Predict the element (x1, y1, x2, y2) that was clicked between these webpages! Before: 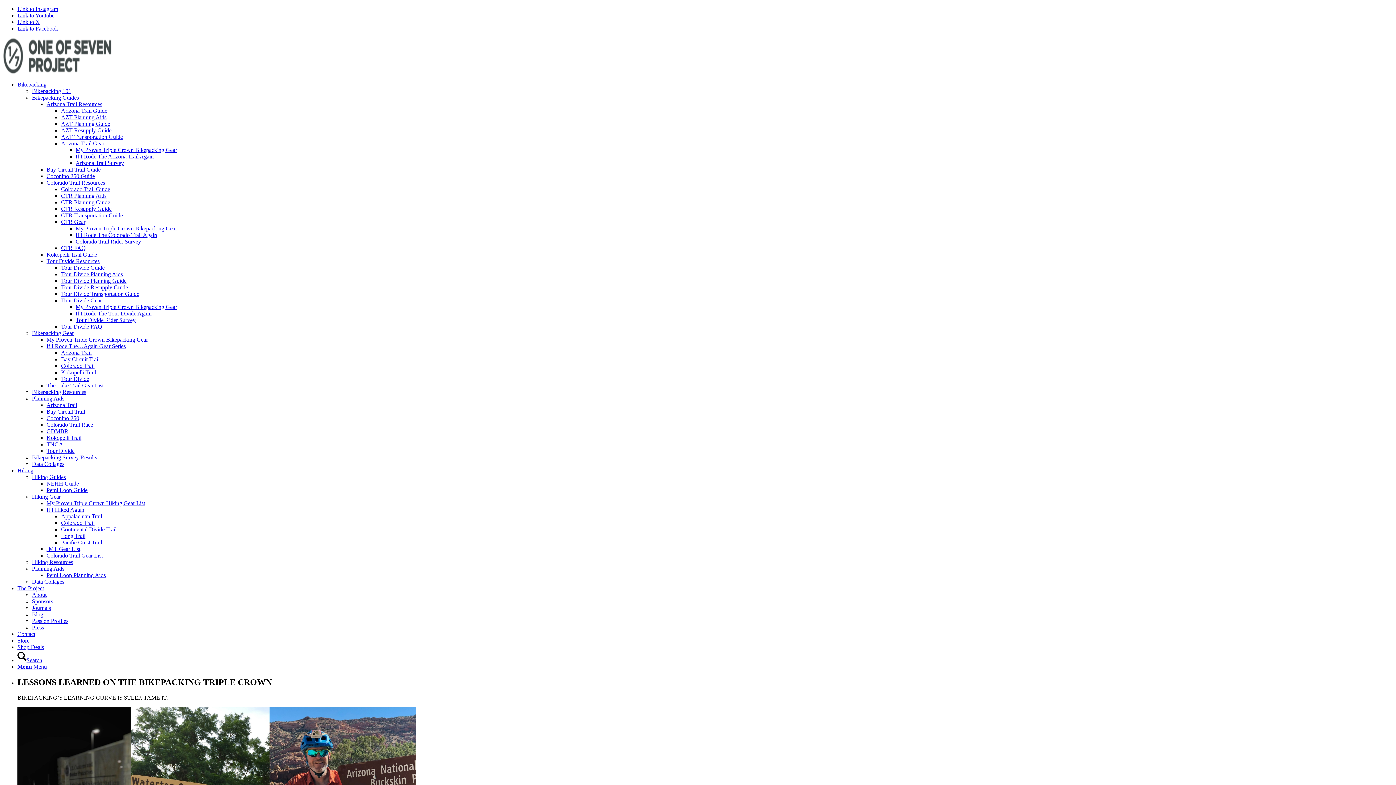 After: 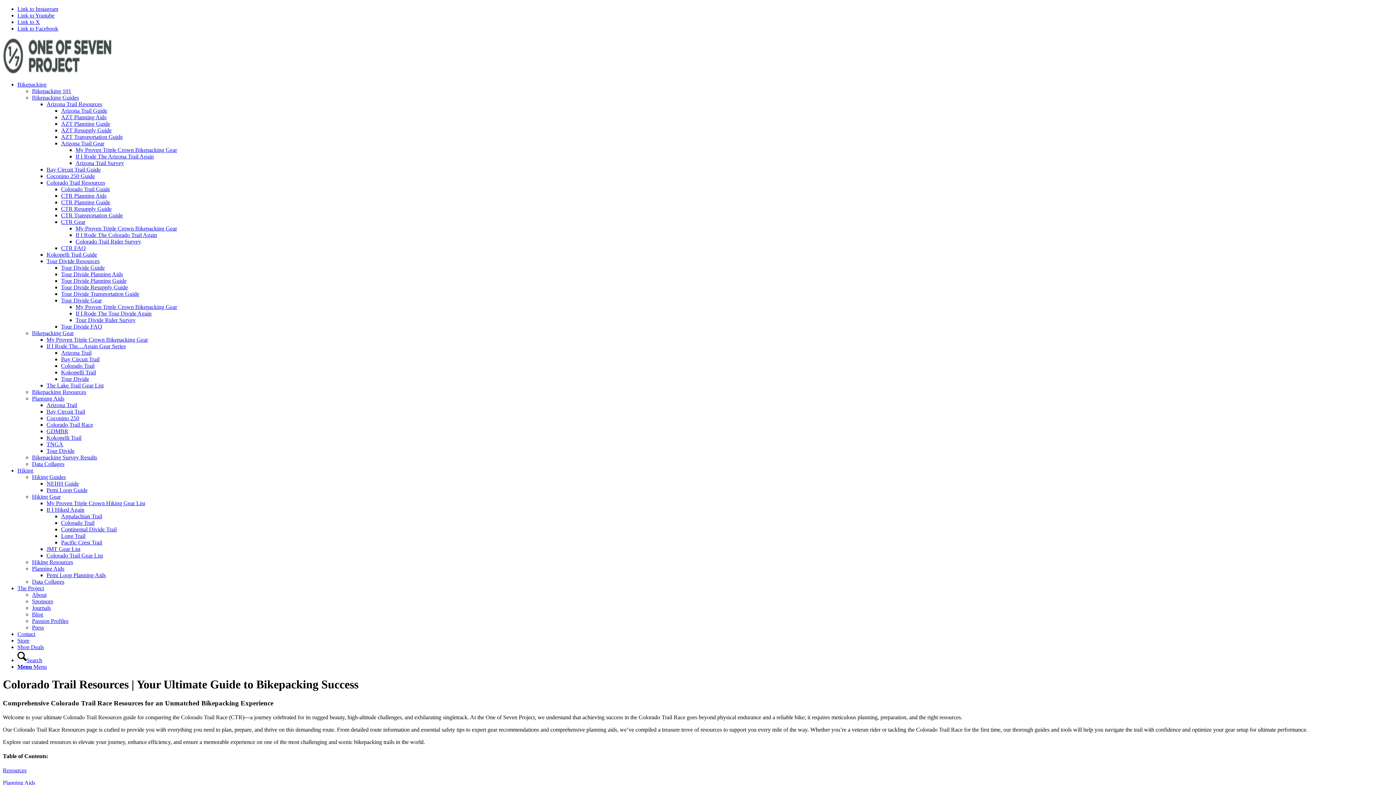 Action: label: Colorado Trail Resources bbox: (46, 179, 105, 185)